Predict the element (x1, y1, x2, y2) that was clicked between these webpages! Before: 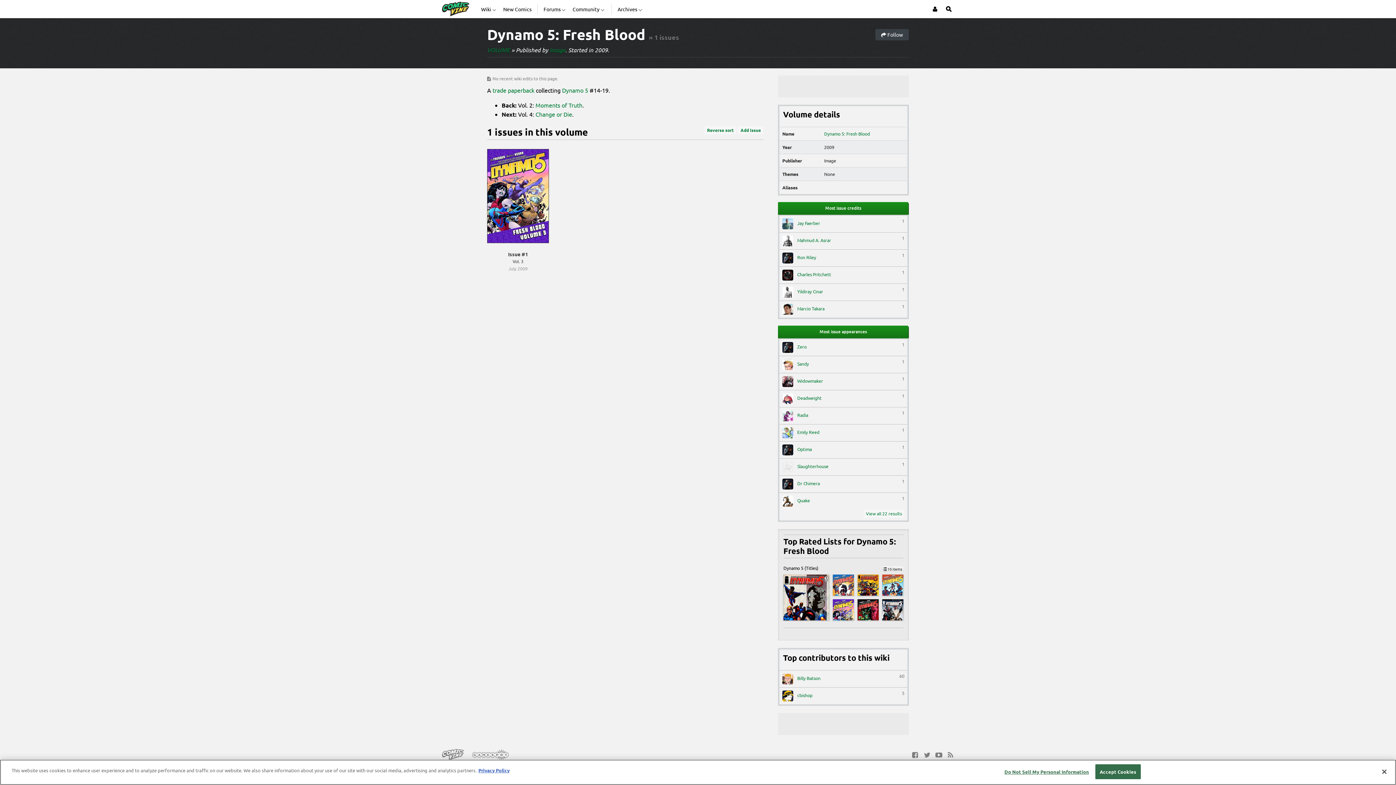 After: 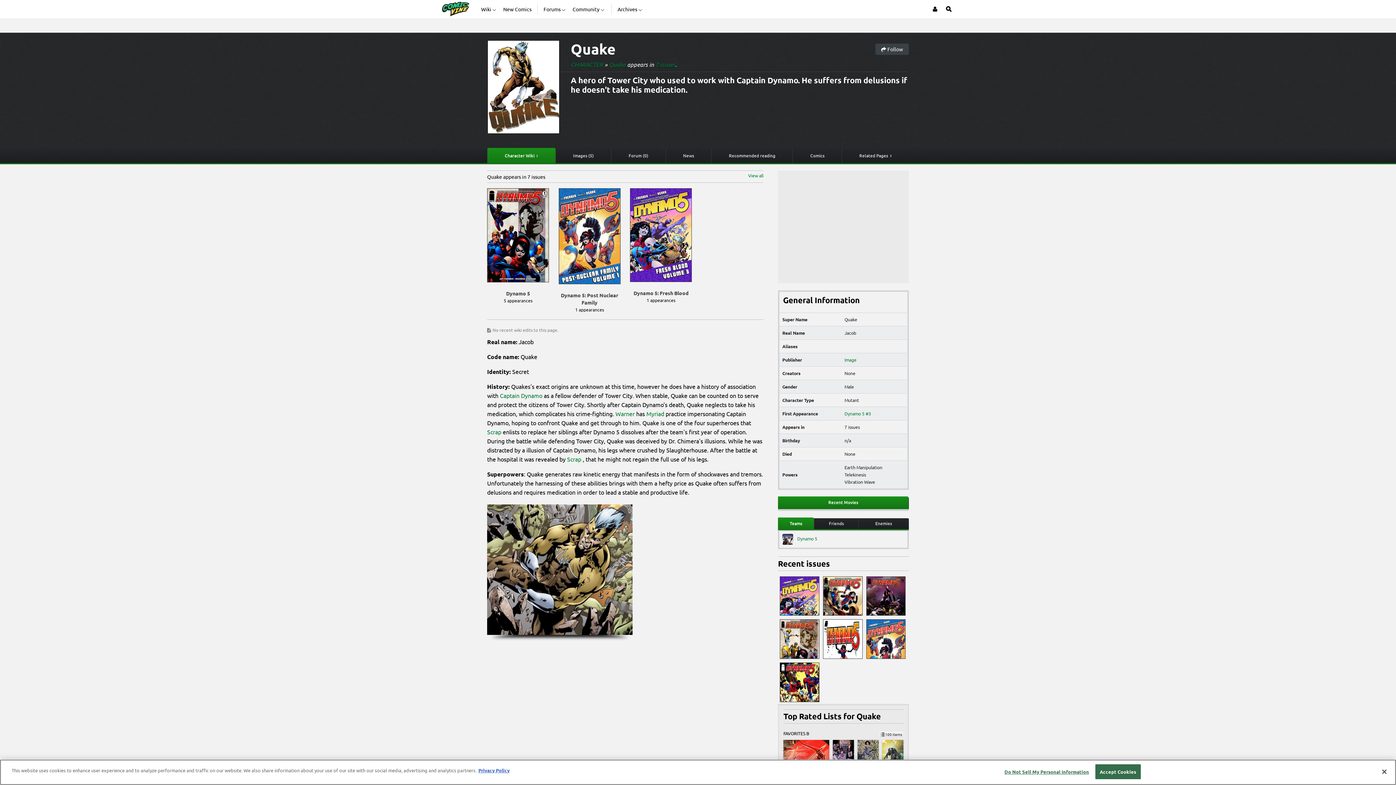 Action: label:  Quake
1 bbox: (782, 601, 904, 612)